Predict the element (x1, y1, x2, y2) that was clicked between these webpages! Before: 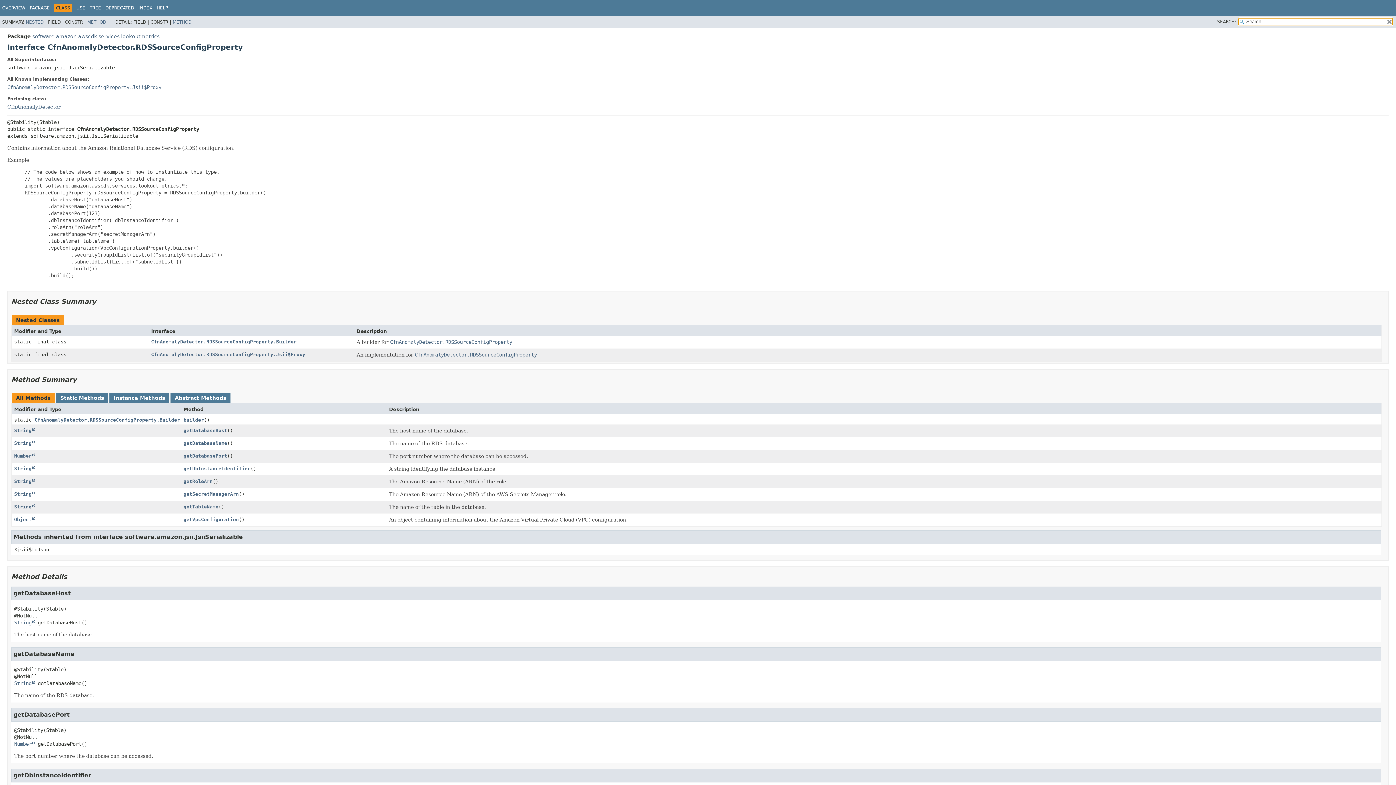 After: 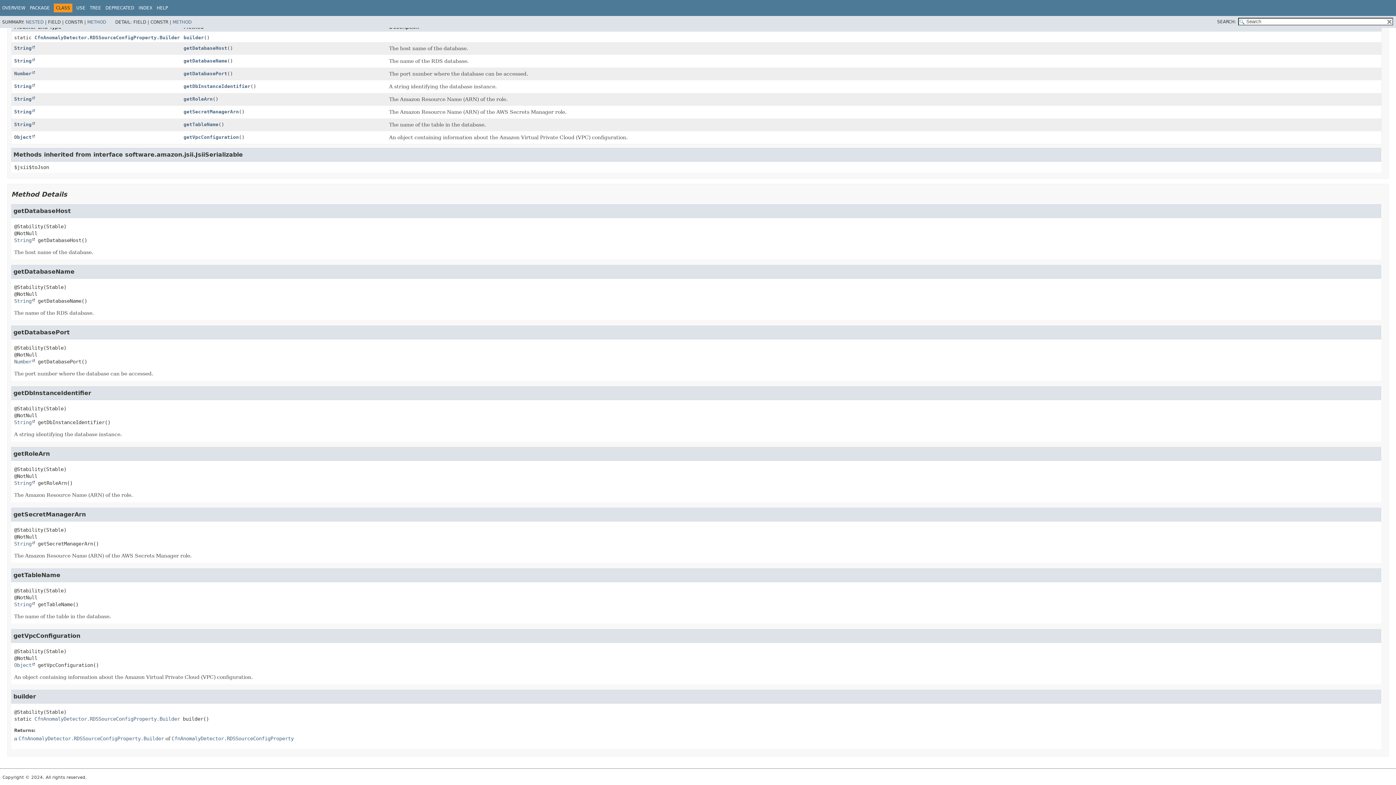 Action: label: getVpcConfiguration bbox: (183, 516, 238, 522)